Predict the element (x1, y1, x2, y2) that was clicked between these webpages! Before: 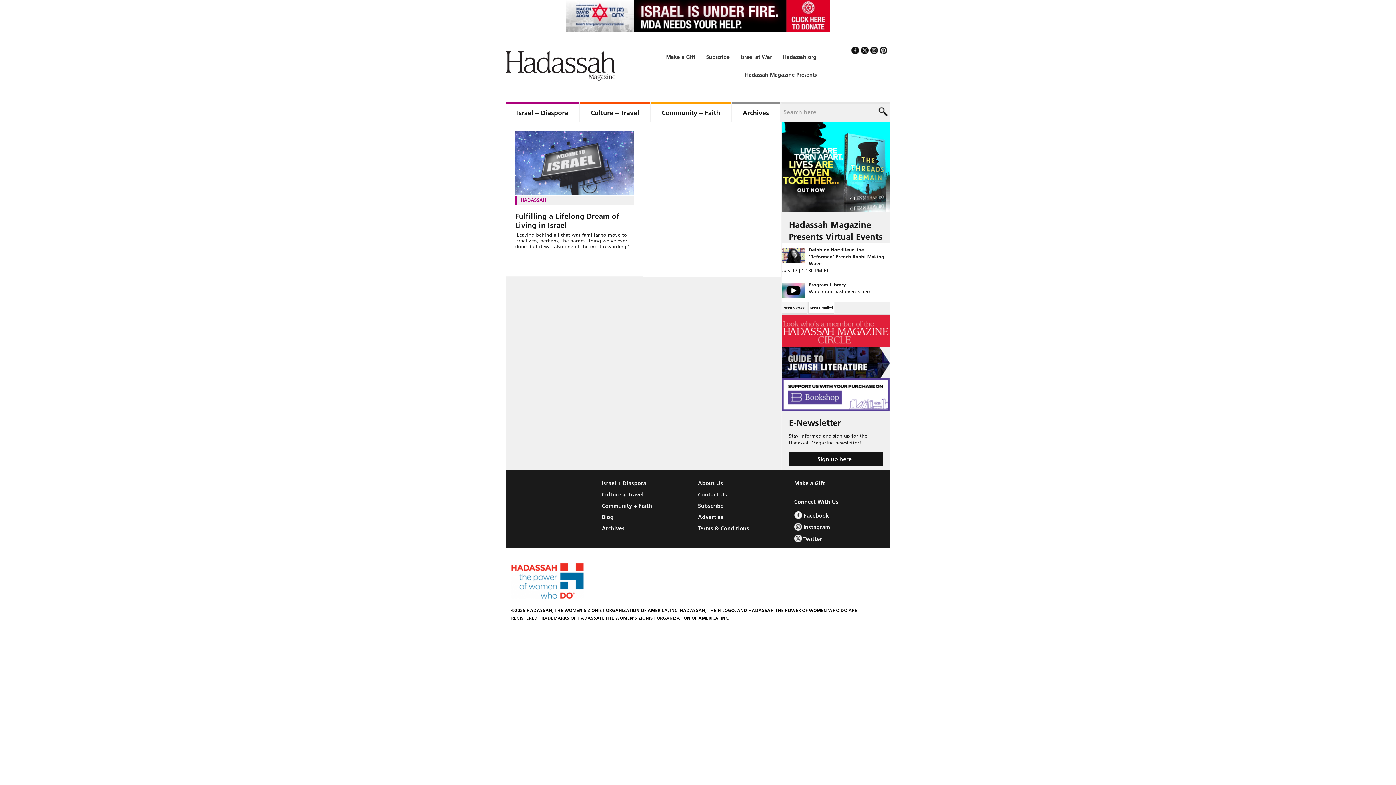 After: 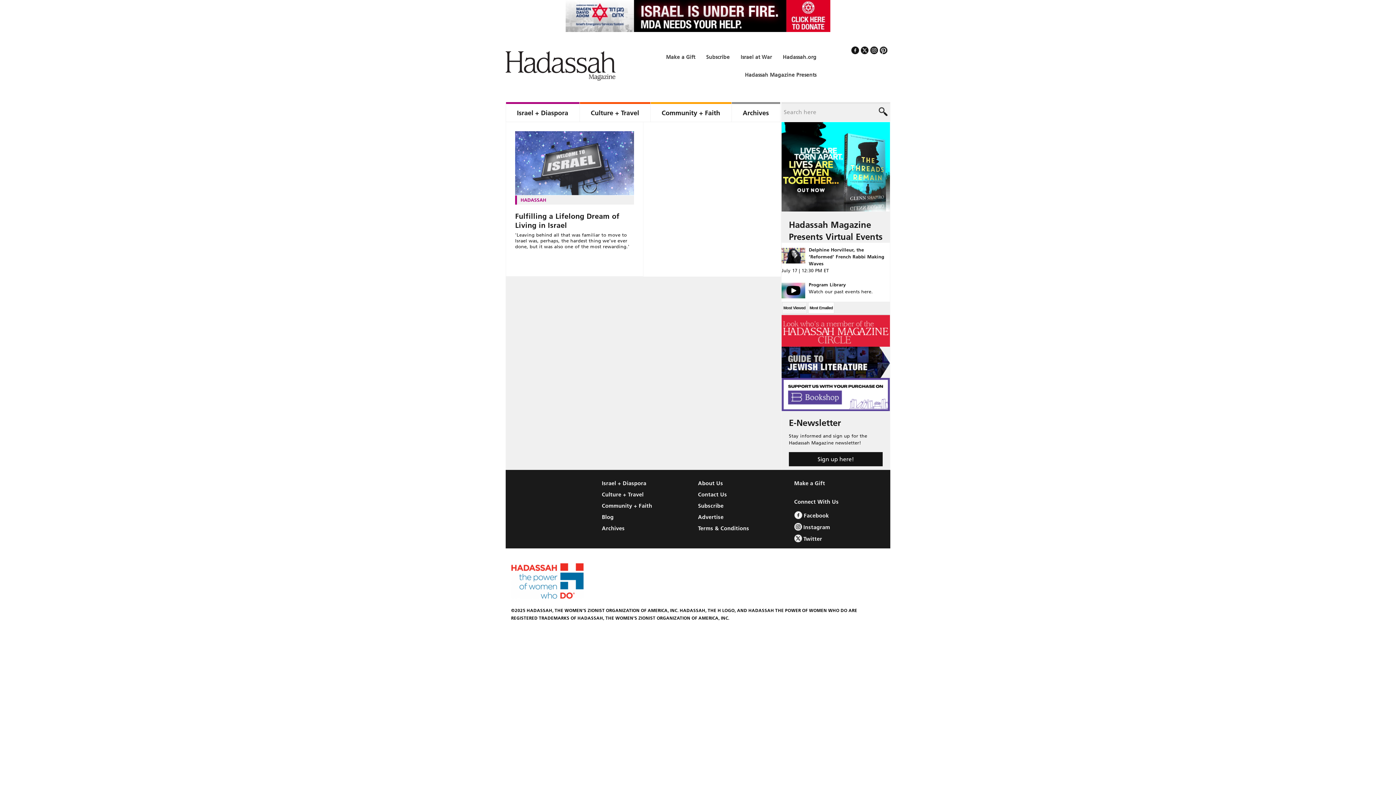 Action: bbox: (861, 46, 868, 54)